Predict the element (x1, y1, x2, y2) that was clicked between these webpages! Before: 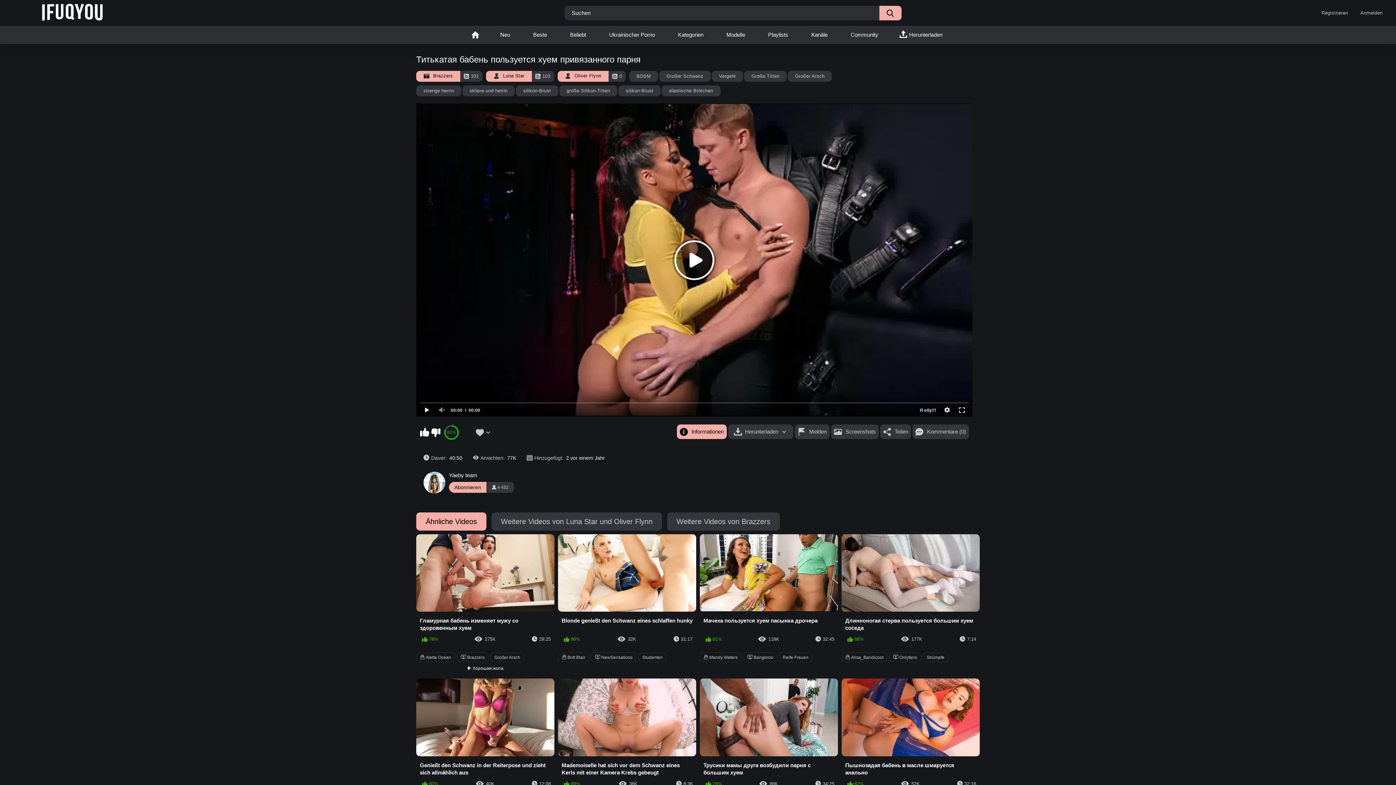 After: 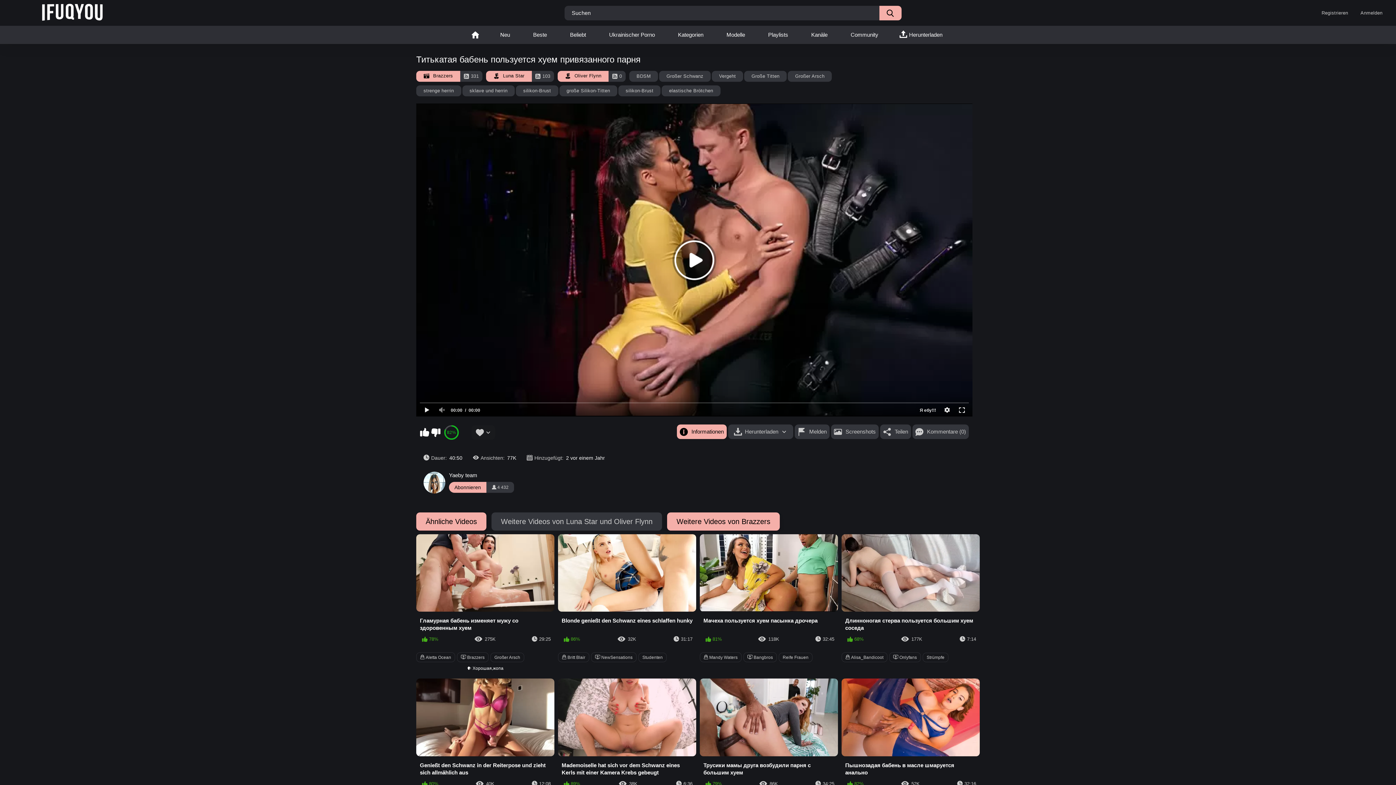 Action: bbox: (667, 512, 780, 530) label: Weitere Videos von Brazzers